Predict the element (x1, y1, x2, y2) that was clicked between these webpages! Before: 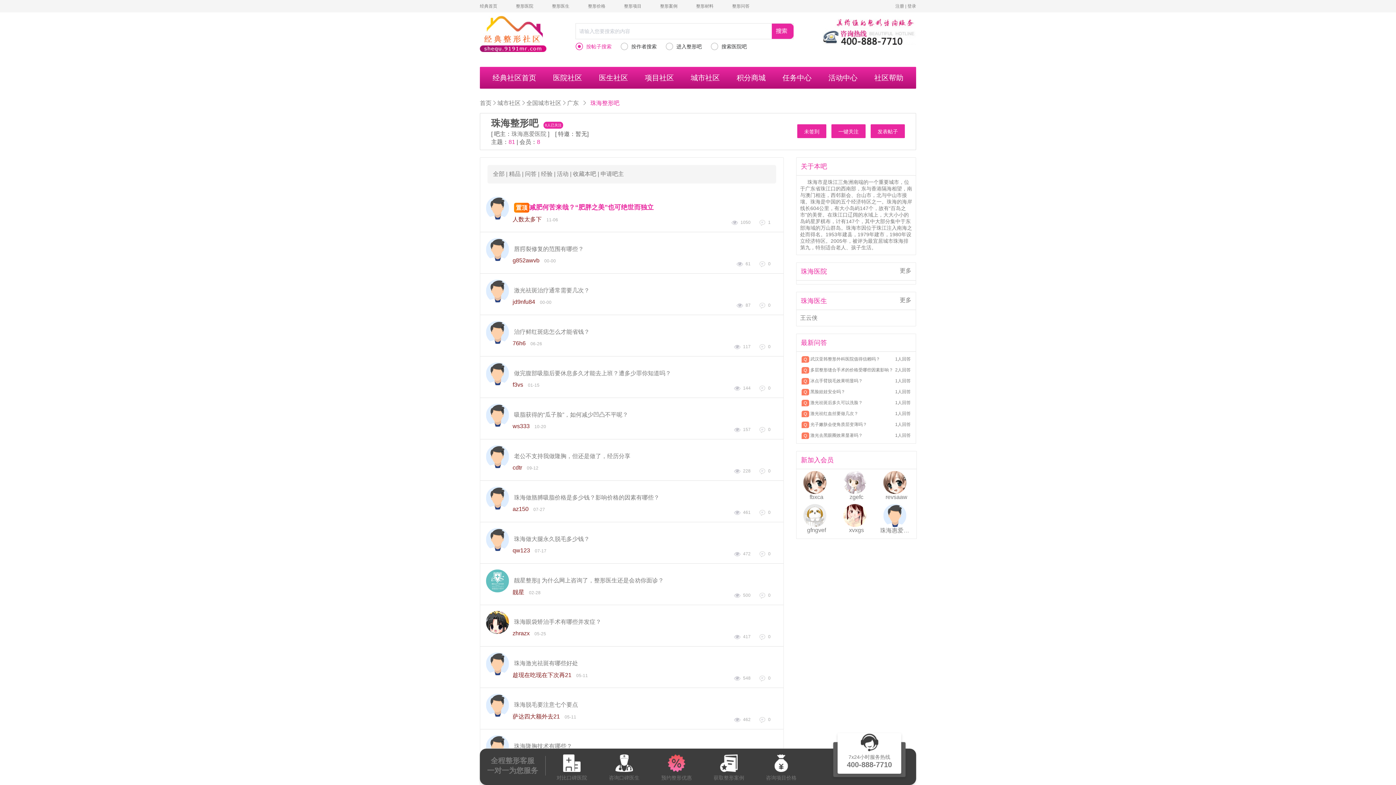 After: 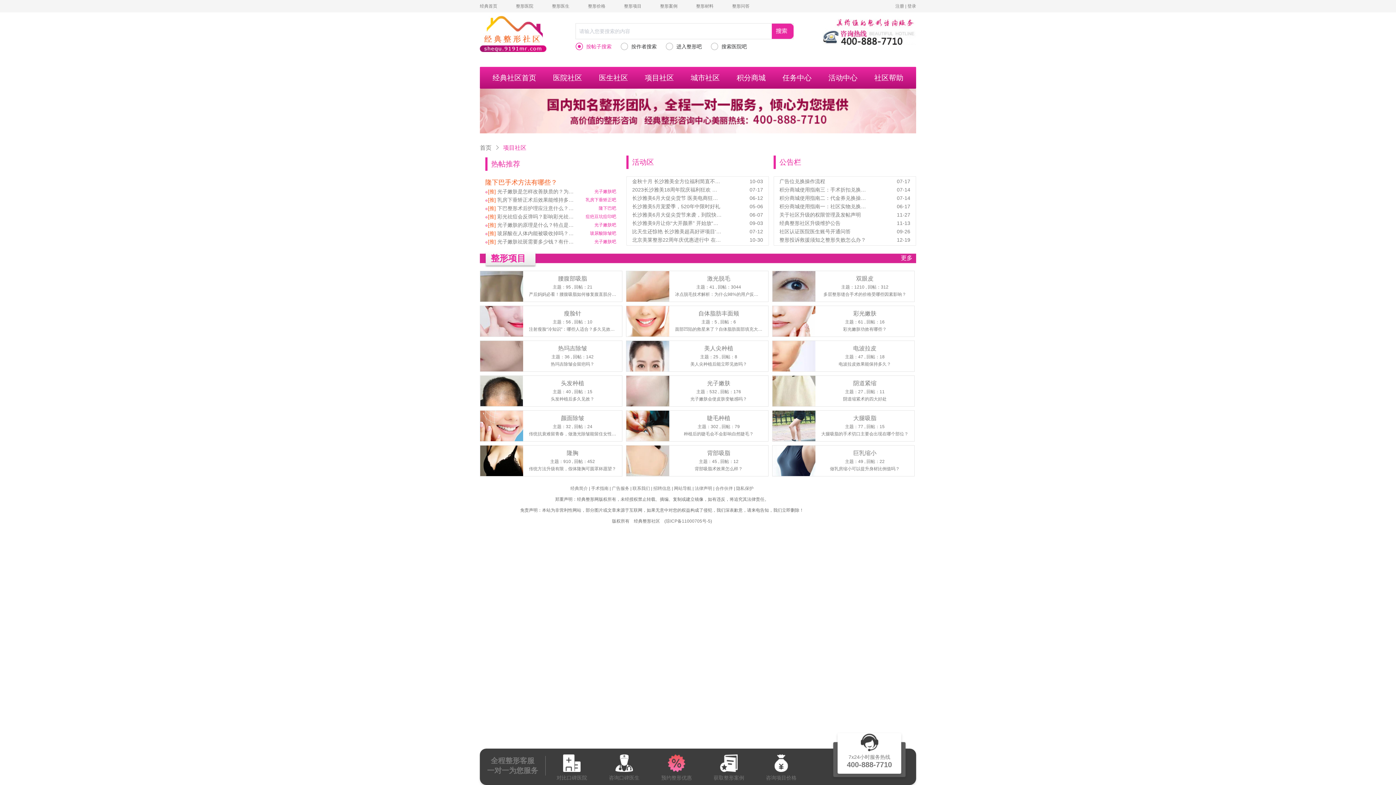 Action: label: 项目社区 bbox: (637, 66, 681, 88)